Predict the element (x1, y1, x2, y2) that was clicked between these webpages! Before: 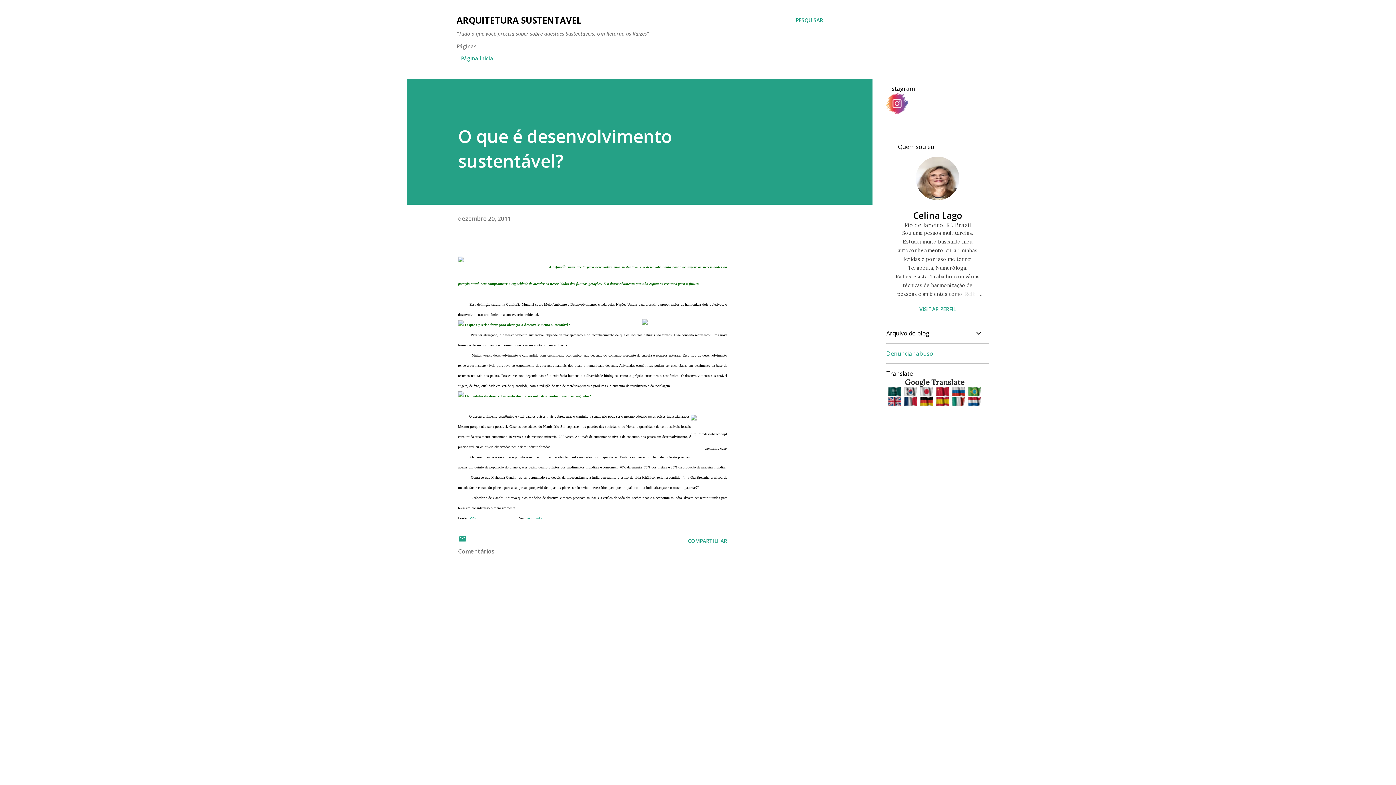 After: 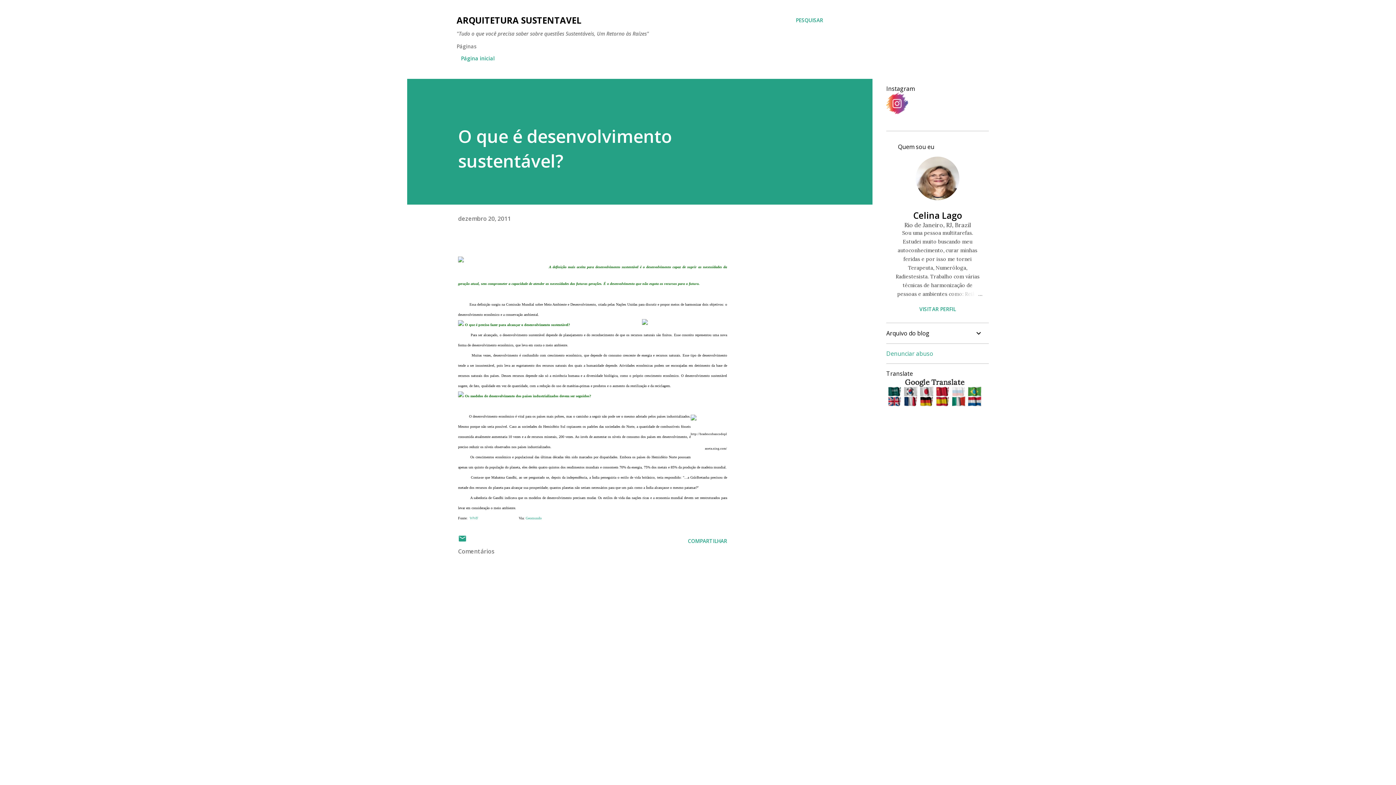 Action: bbox: (952, 387, 966, 396)